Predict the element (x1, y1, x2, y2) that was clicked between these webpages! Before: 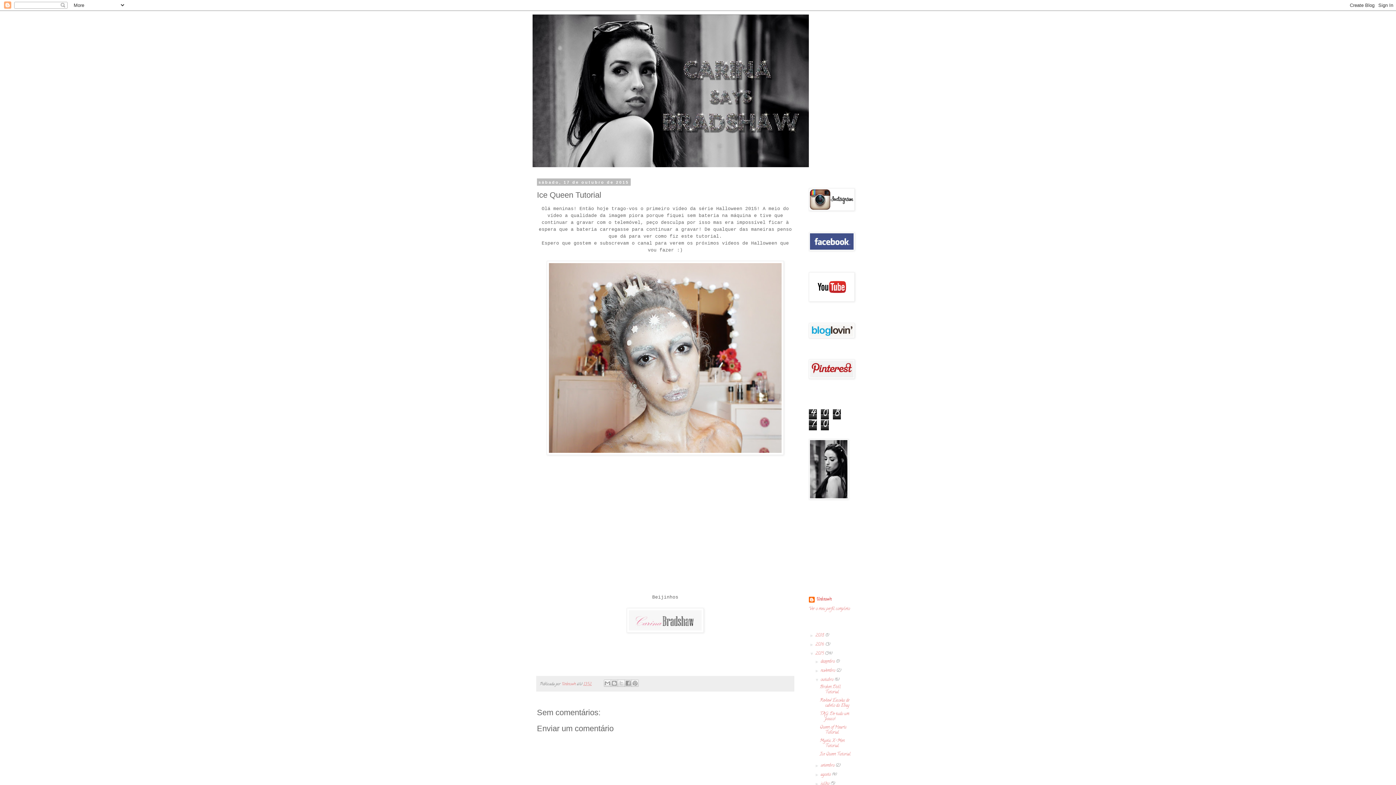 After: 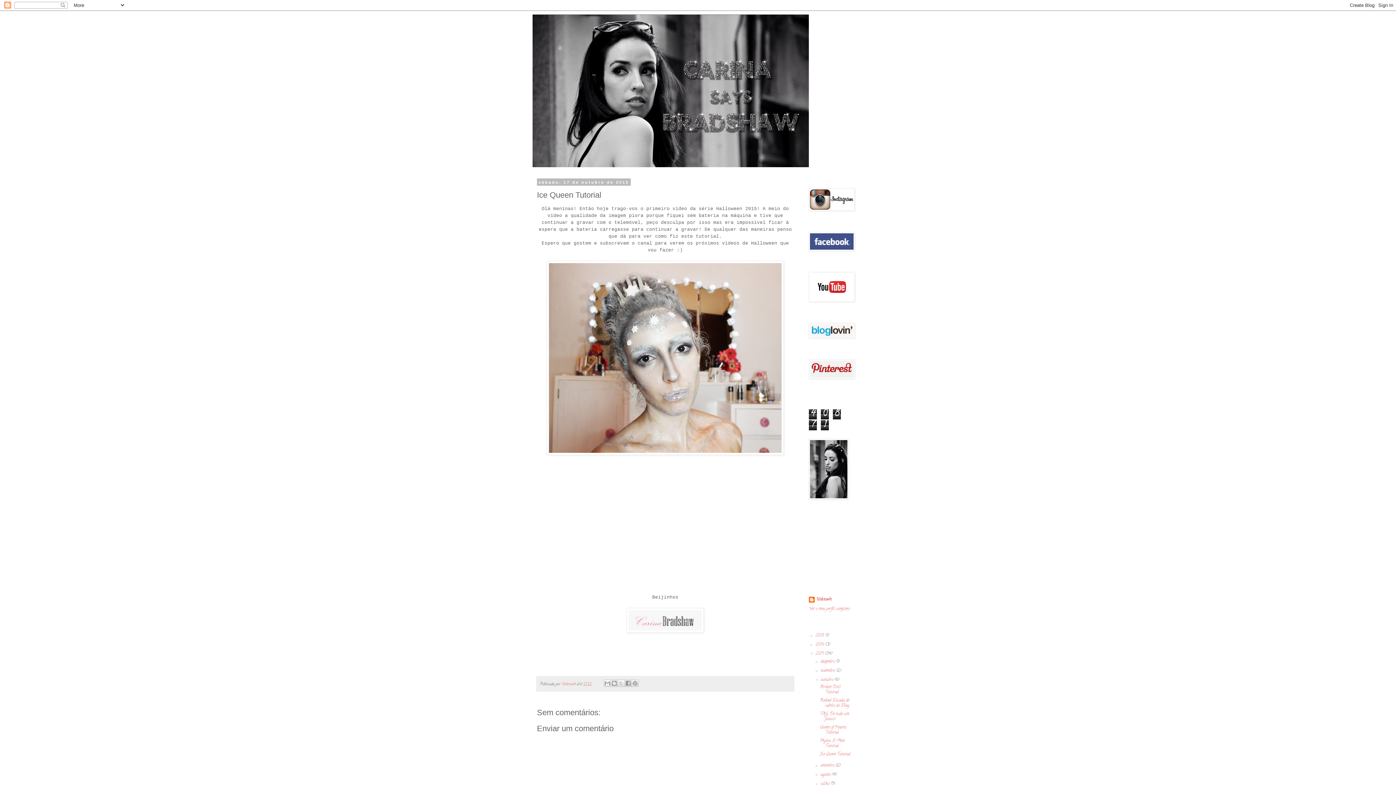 Action: label: 13:52 bbox: (583, 681, 591, 687)